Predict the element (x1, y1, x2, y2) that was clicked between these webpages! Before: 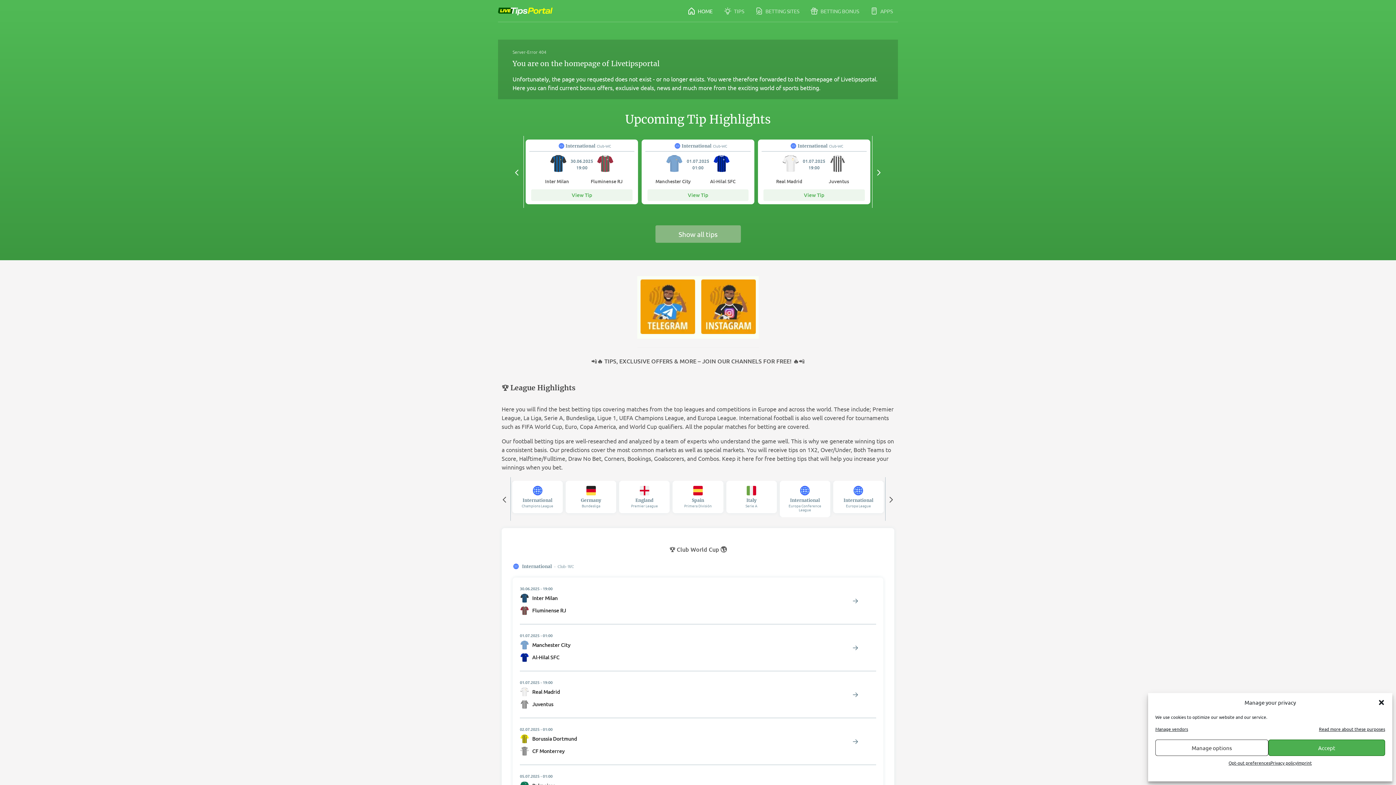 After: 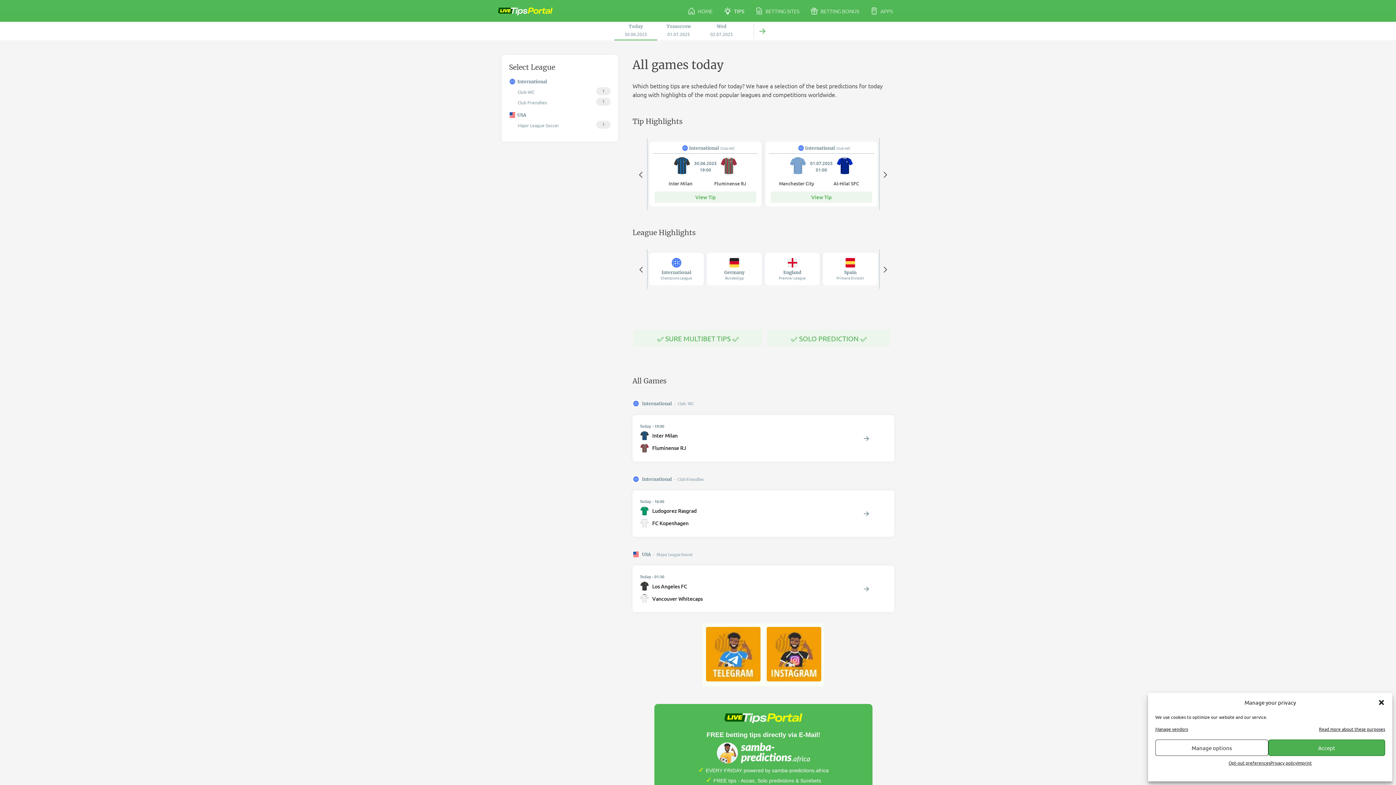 Action: label: Show all tips bbox: (655, 226, 740, 243)